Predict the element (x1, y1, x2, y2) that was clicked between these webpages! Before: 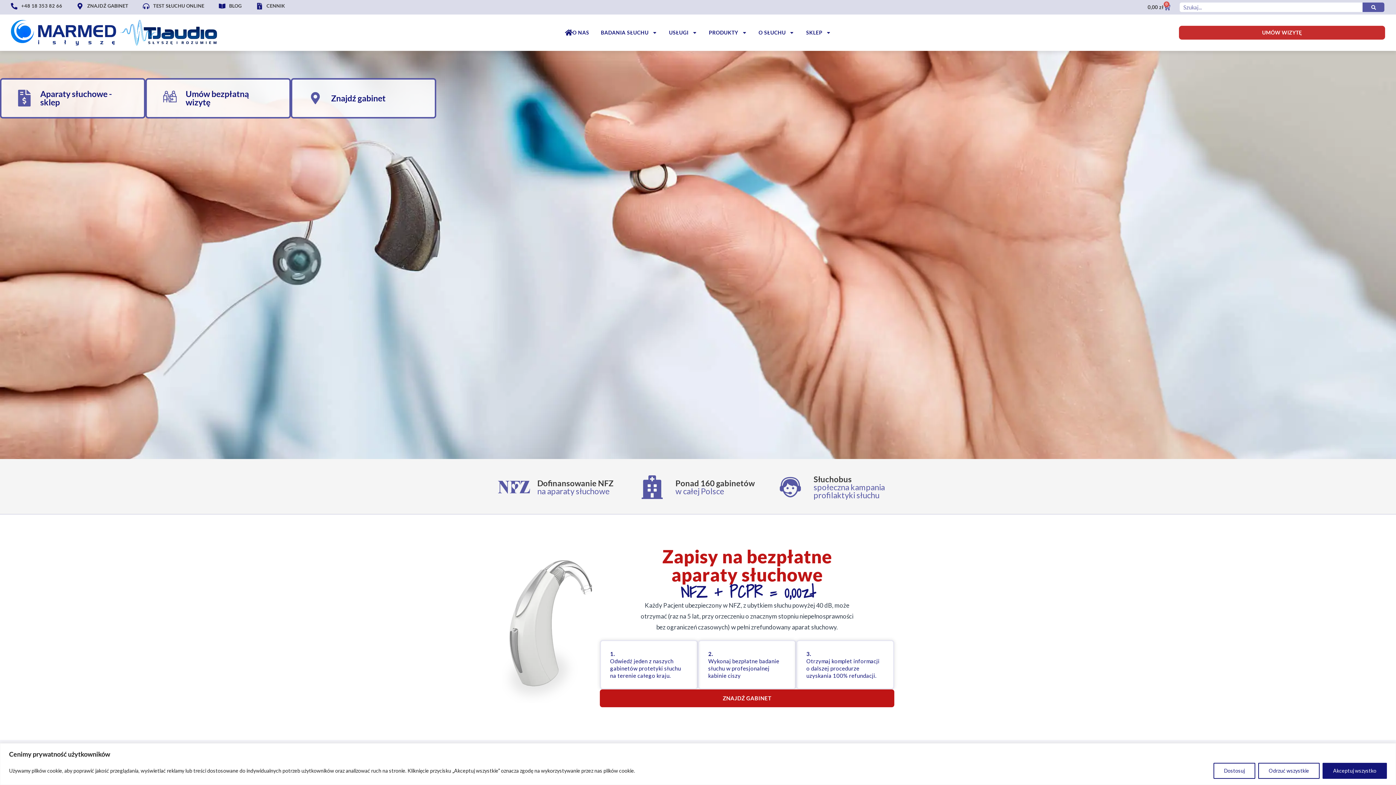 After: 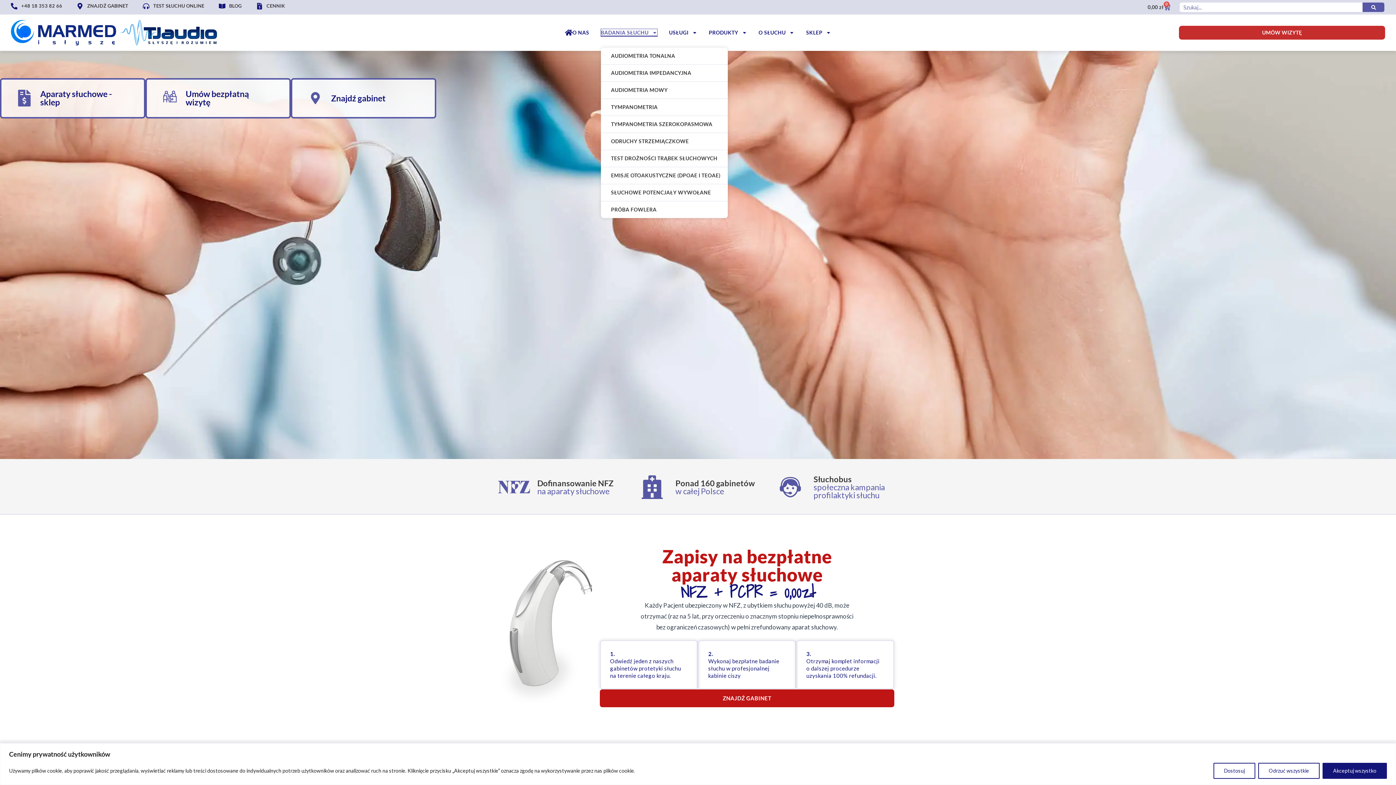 Action: label: BADANIA SŁUCHU bbox: (601, 29, 657, 36)